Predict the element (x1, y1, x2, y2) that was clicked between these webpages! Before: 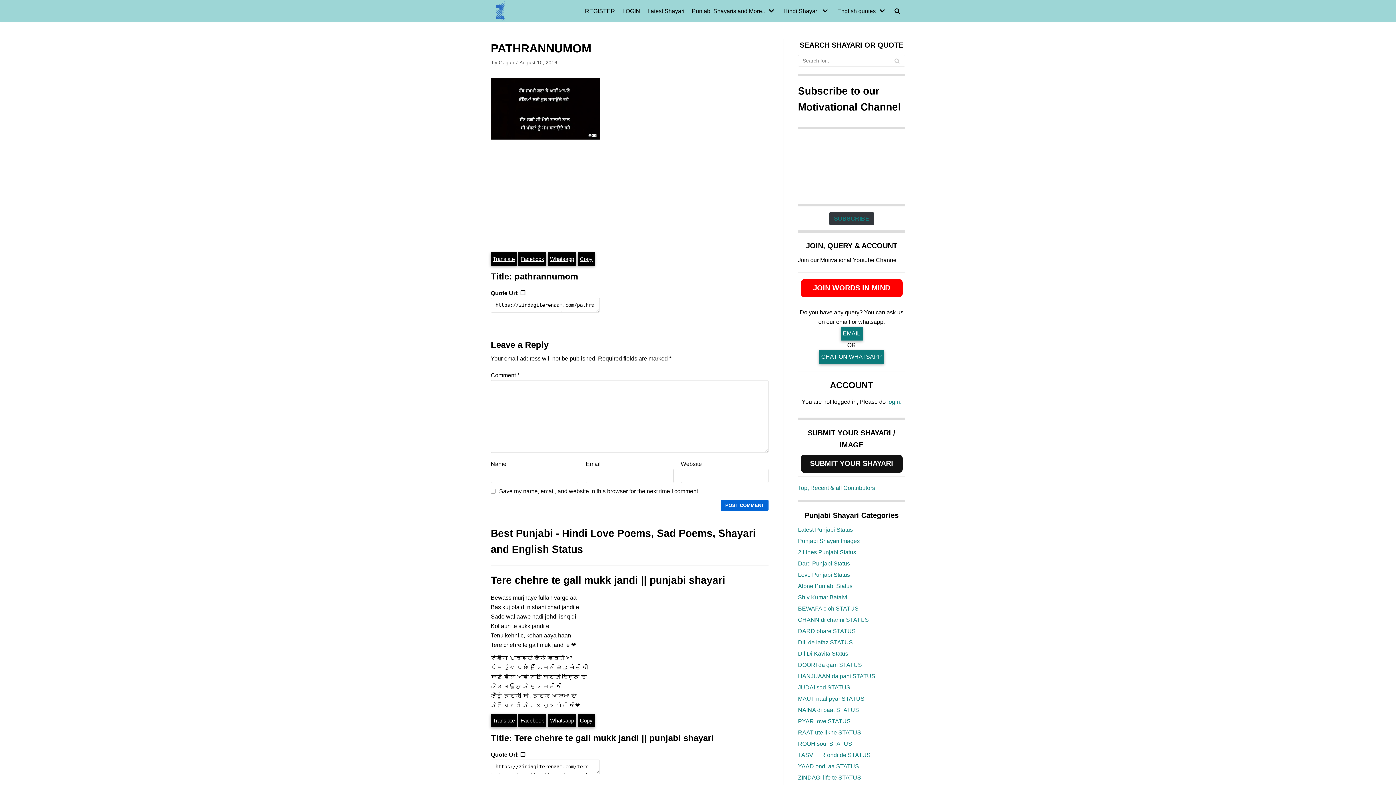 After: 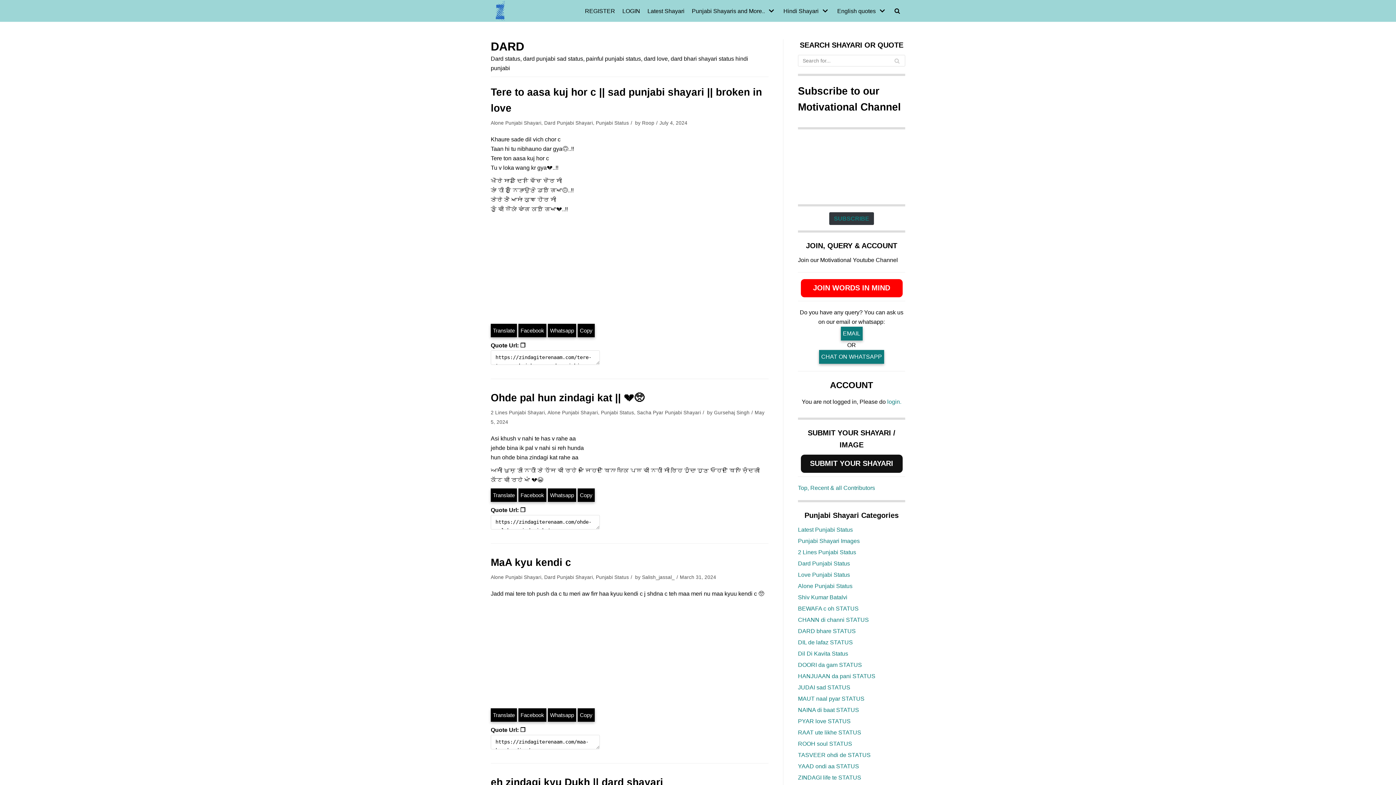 Action: label: DARD bhare STATUS bbox: (798, 628, 856, 634)